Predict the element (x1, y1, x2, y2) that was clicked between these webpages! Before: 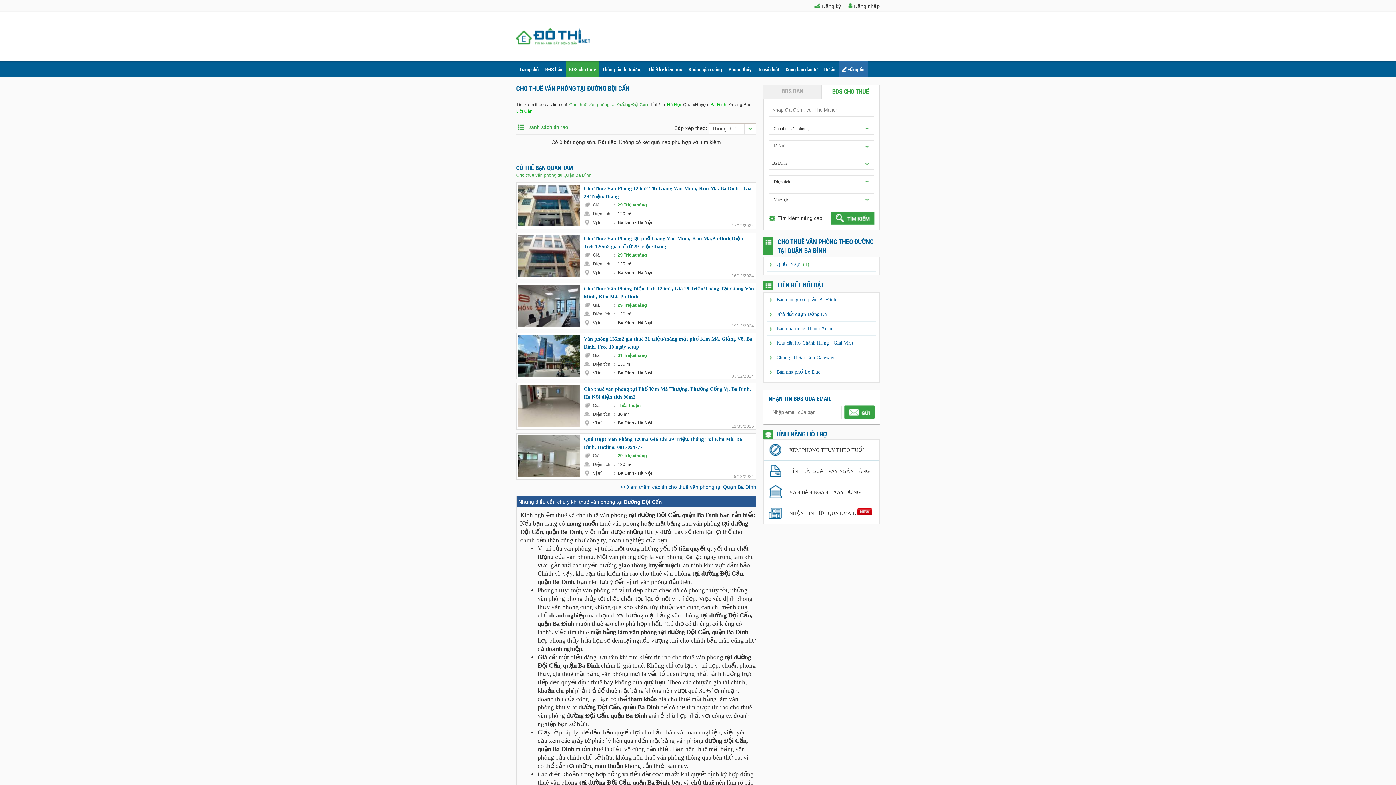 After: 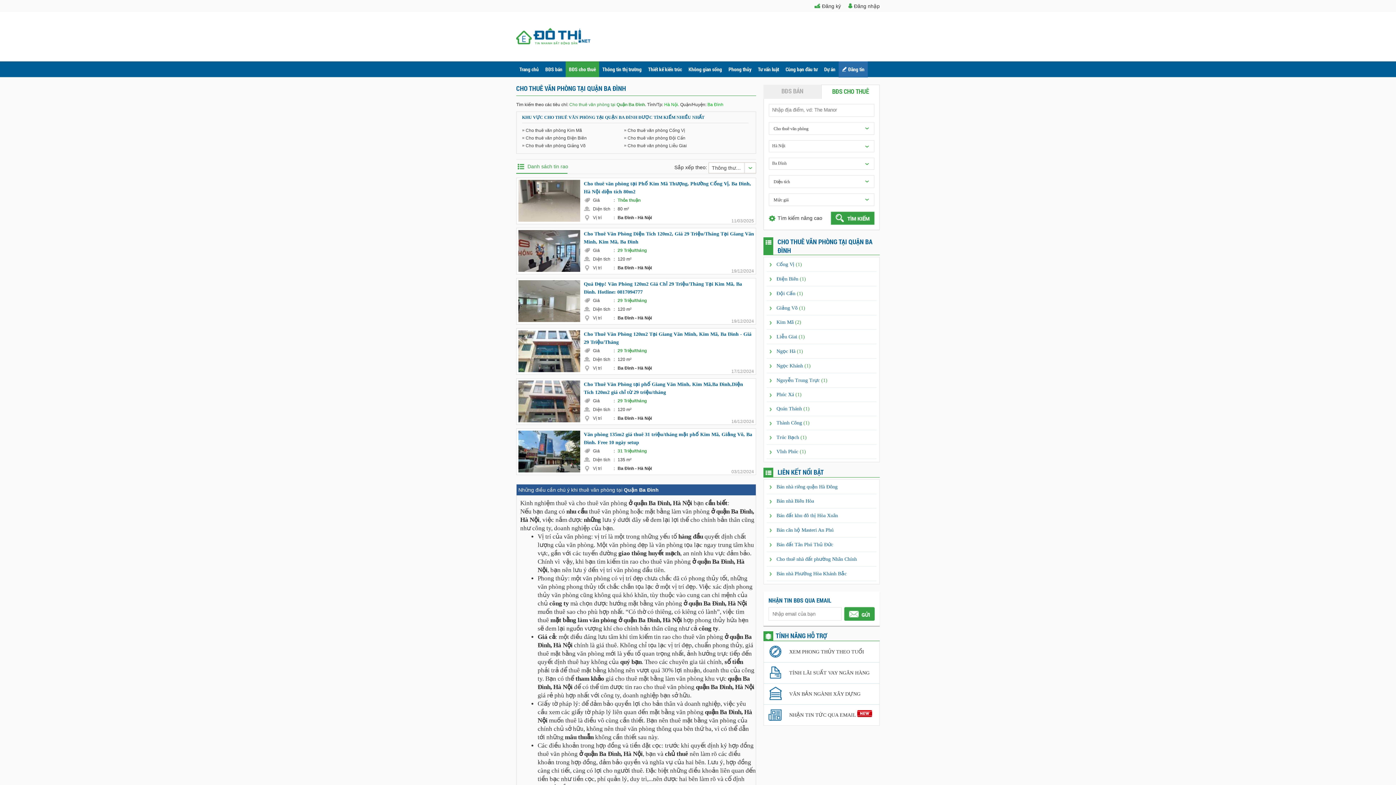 Action: label: >> Xem thêm các tin cho thuê văn phòng tại Quận Ba Đình bbox: (620, 483, 756, 490)